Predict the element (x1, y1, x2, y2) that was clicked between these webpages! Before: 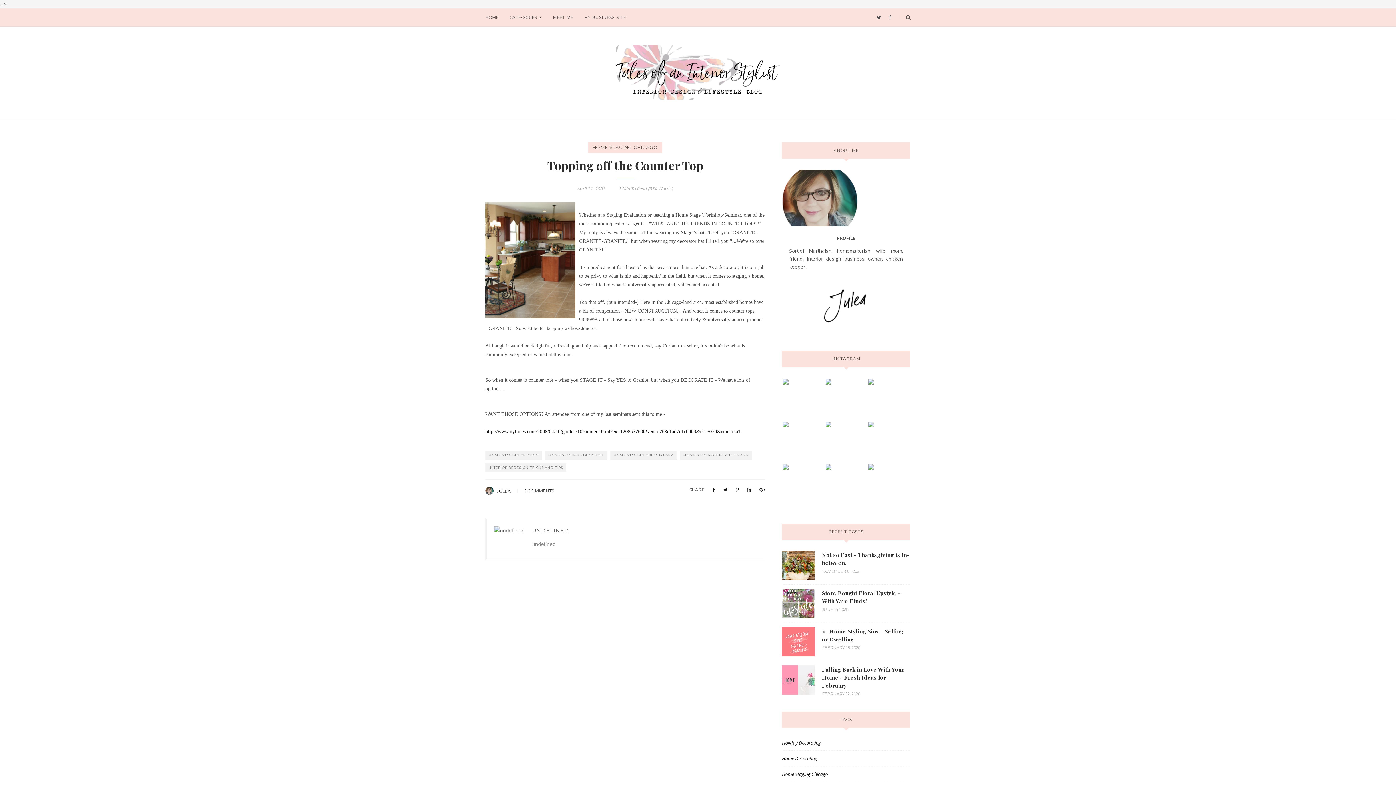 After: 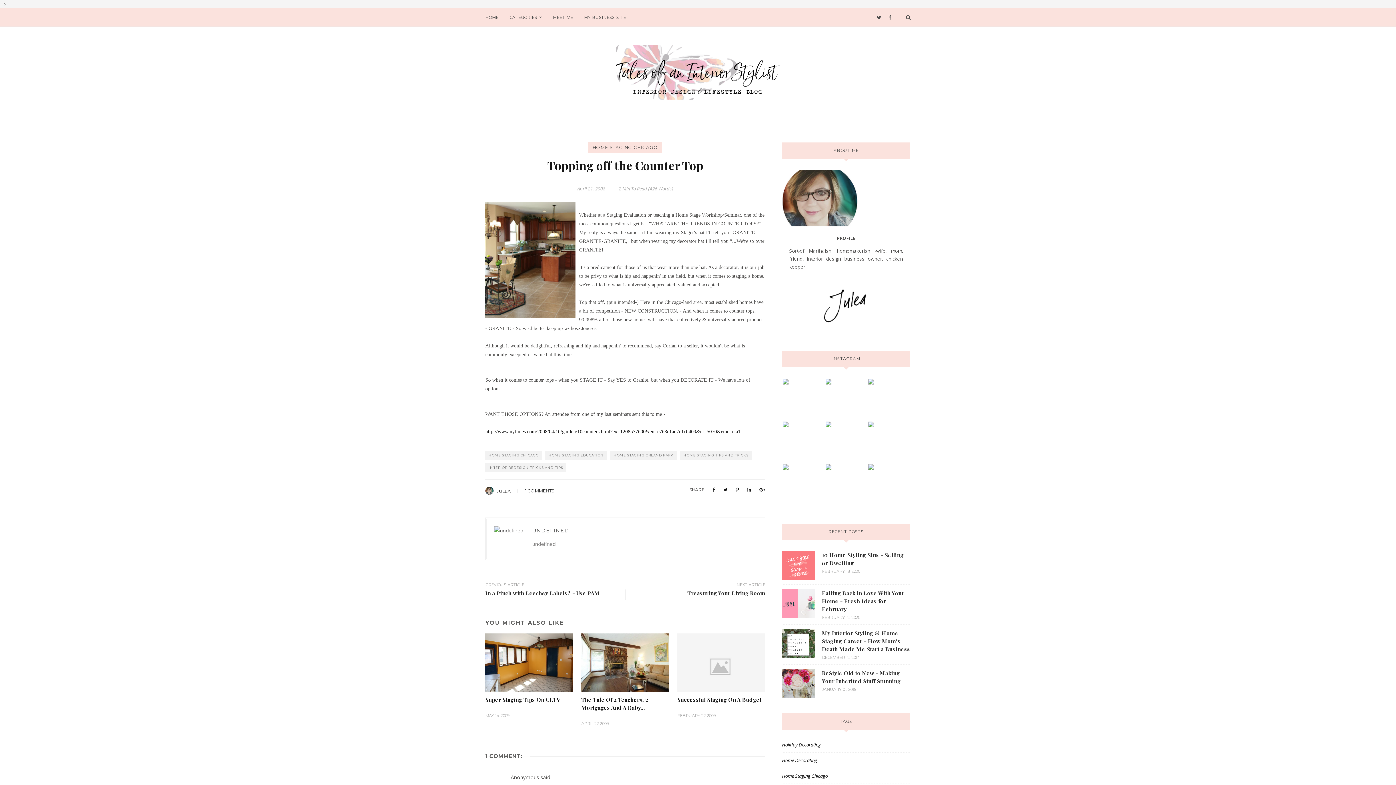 Action: bbox: (499, 157, 751, 173) label: Topping off the Counter Top